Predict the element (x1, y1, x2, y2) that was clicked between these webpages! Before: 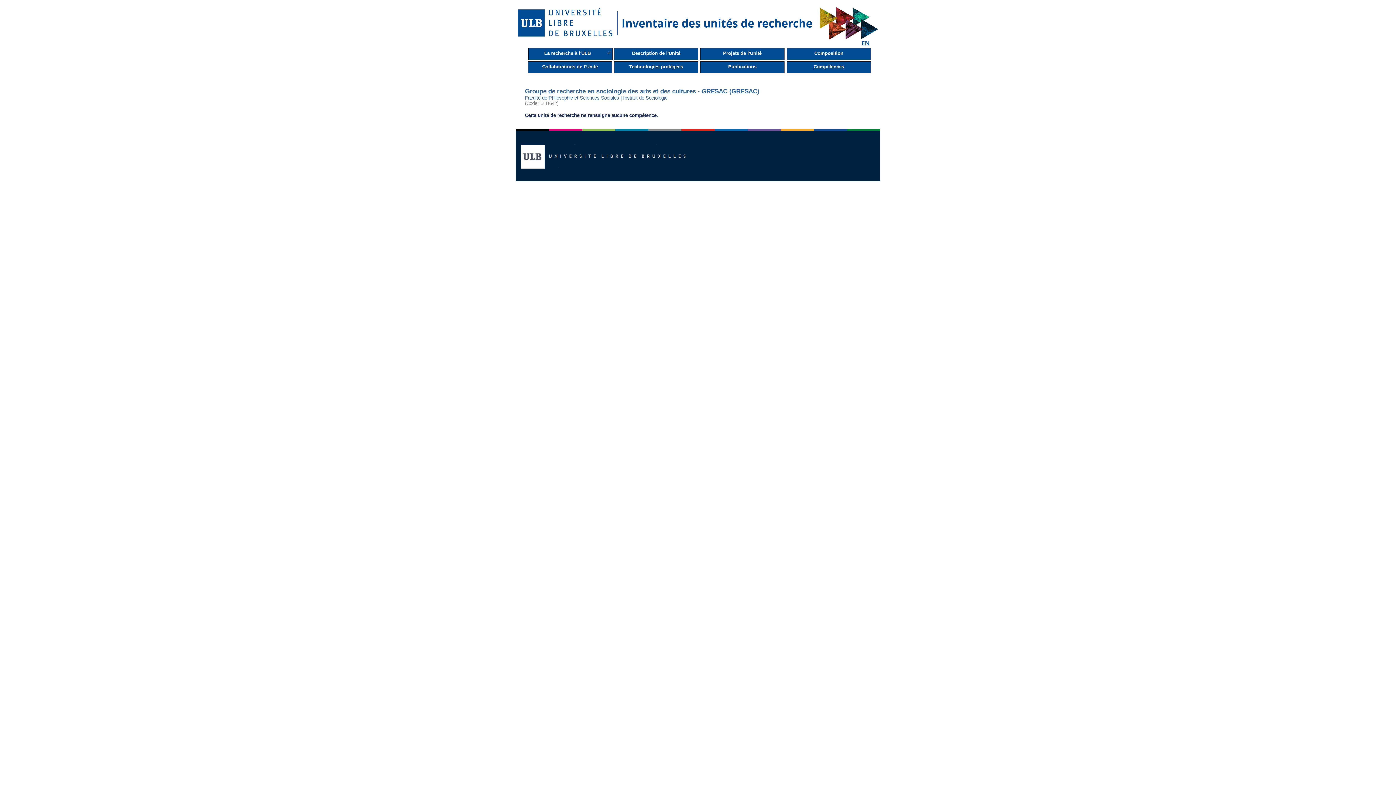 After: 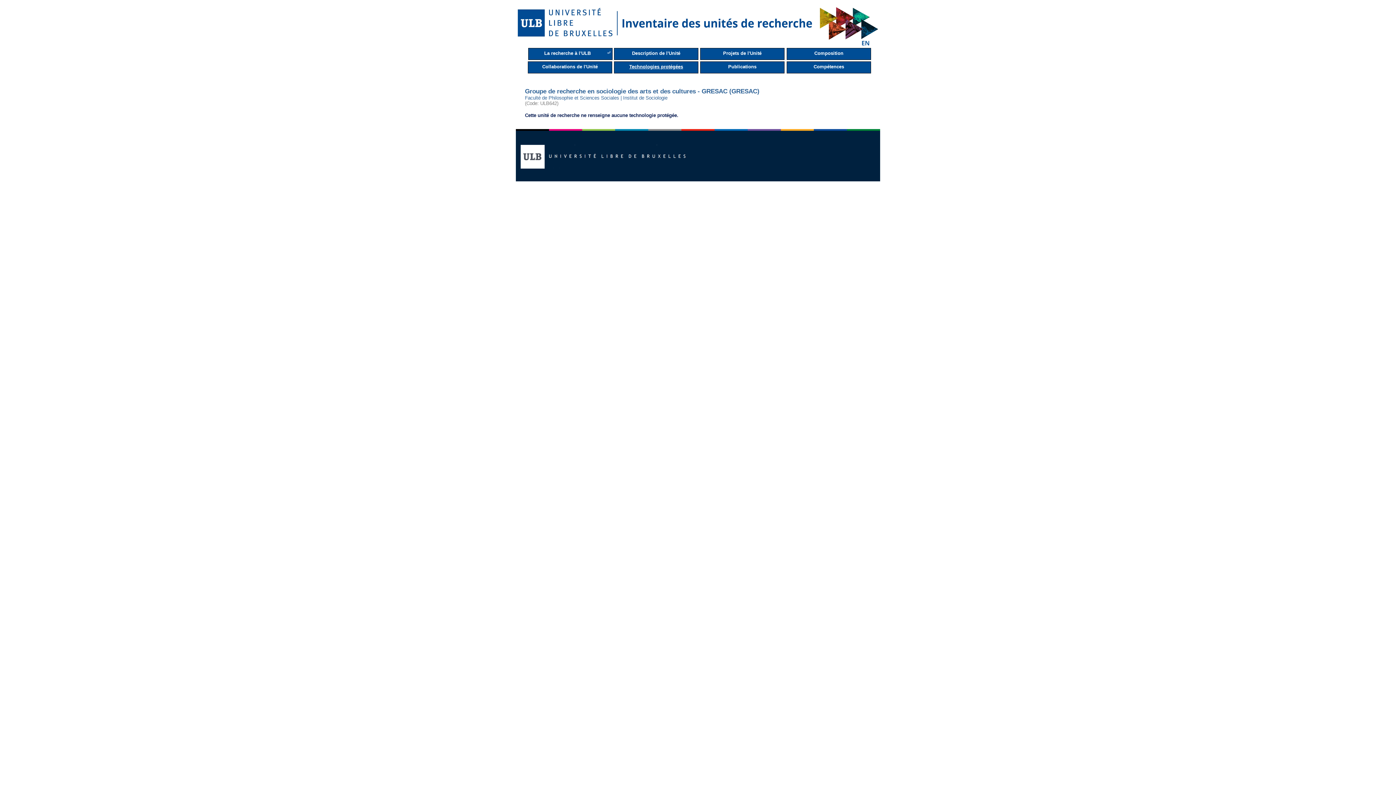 Action: label: Technologies protégées bbox: (614, 61, 698, 73)